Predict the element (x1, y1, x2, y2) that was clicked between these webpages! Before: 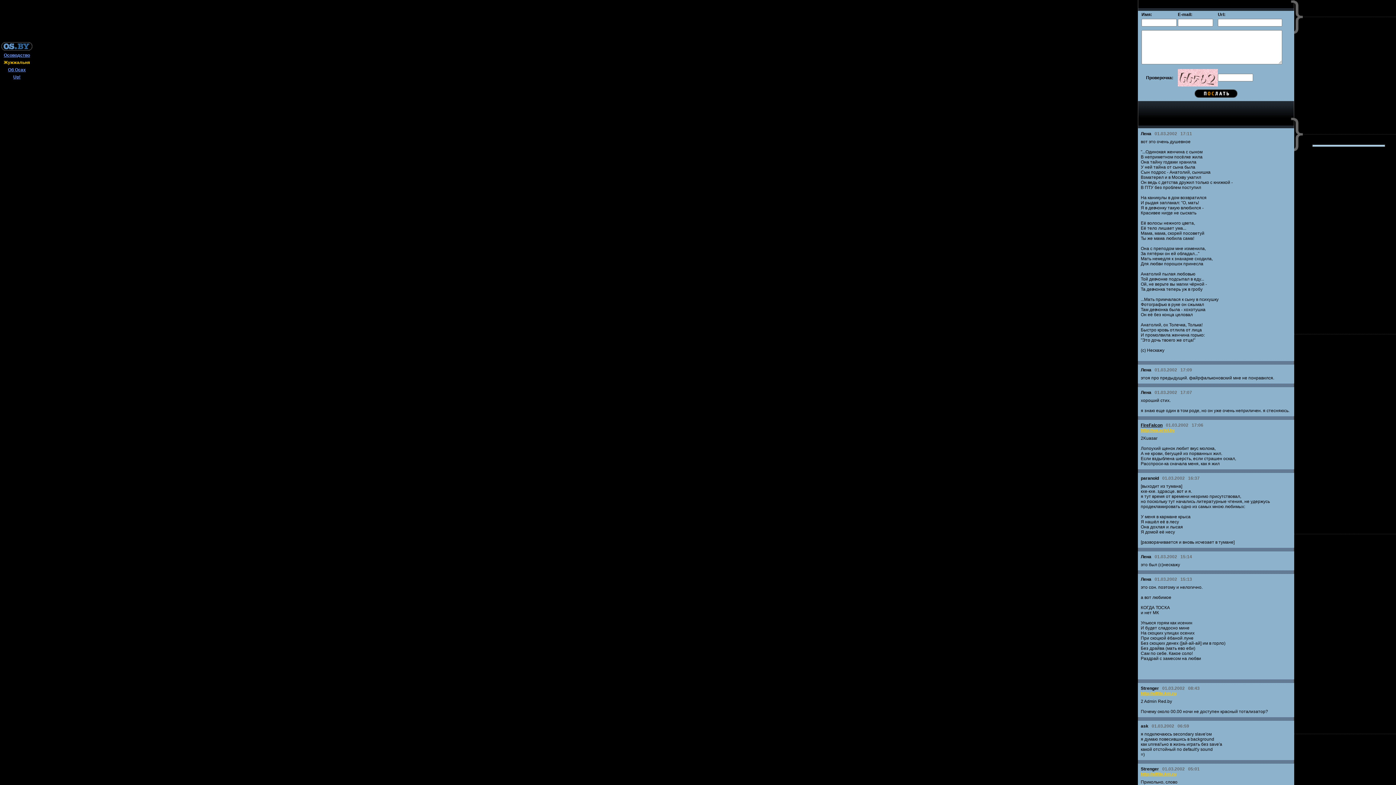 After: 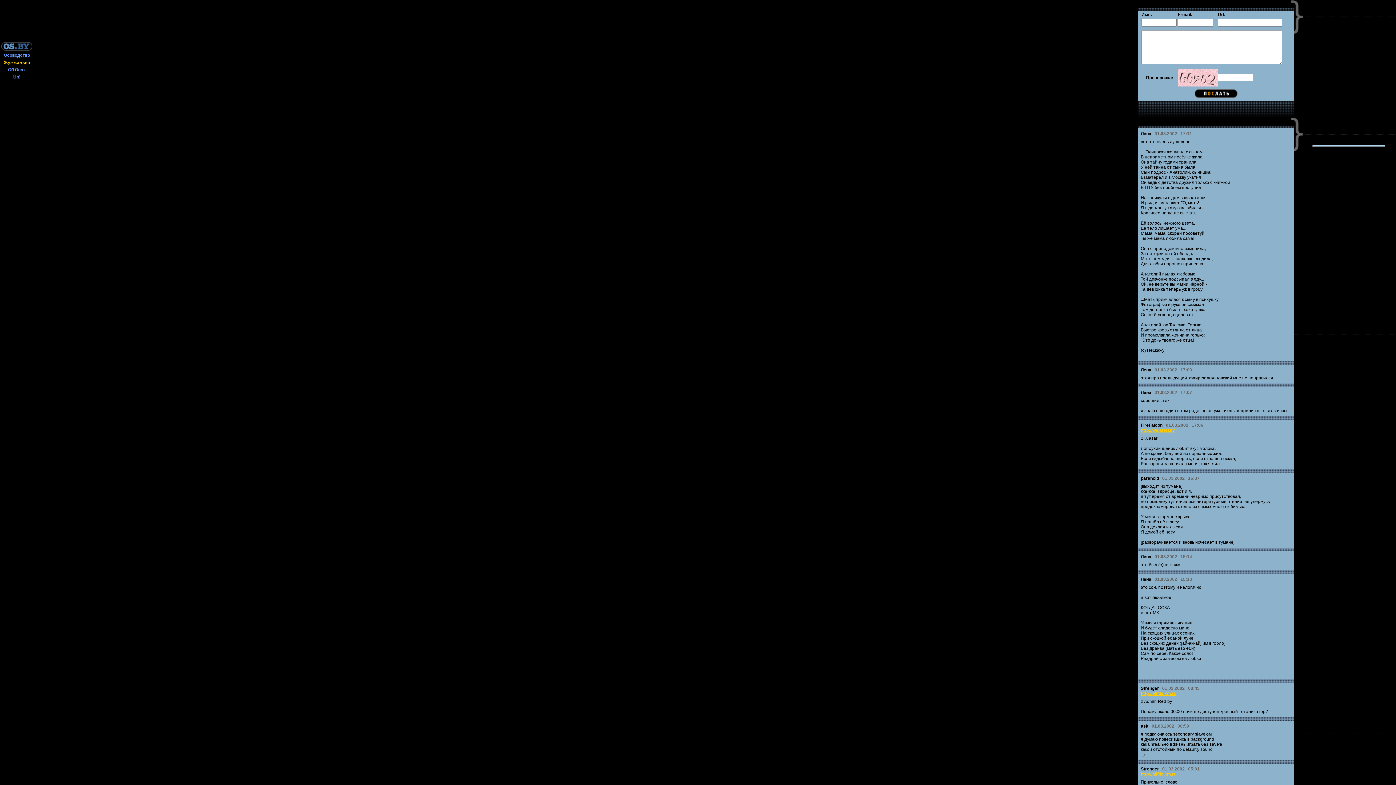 Action: label: FireFalcon bbox: (1141, 422, 1162, 428)